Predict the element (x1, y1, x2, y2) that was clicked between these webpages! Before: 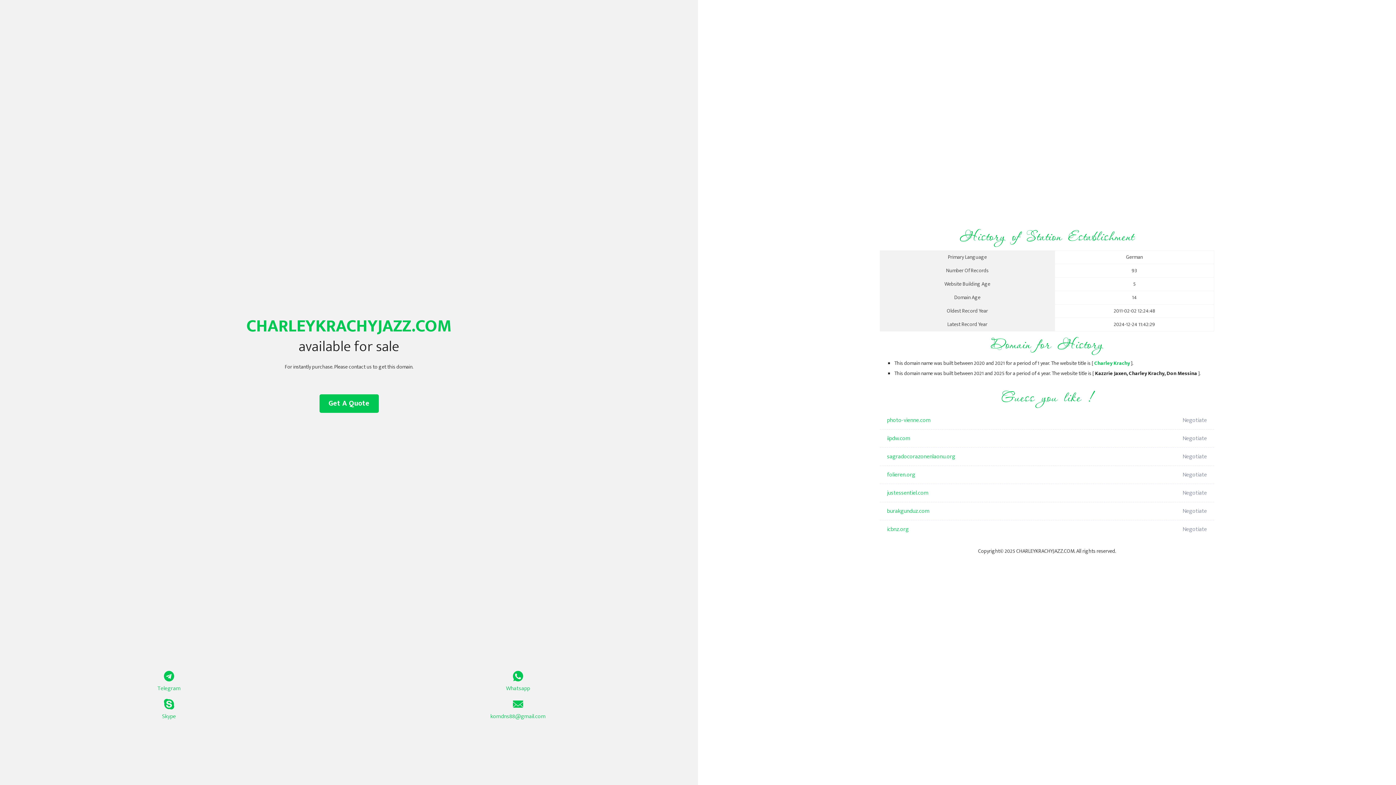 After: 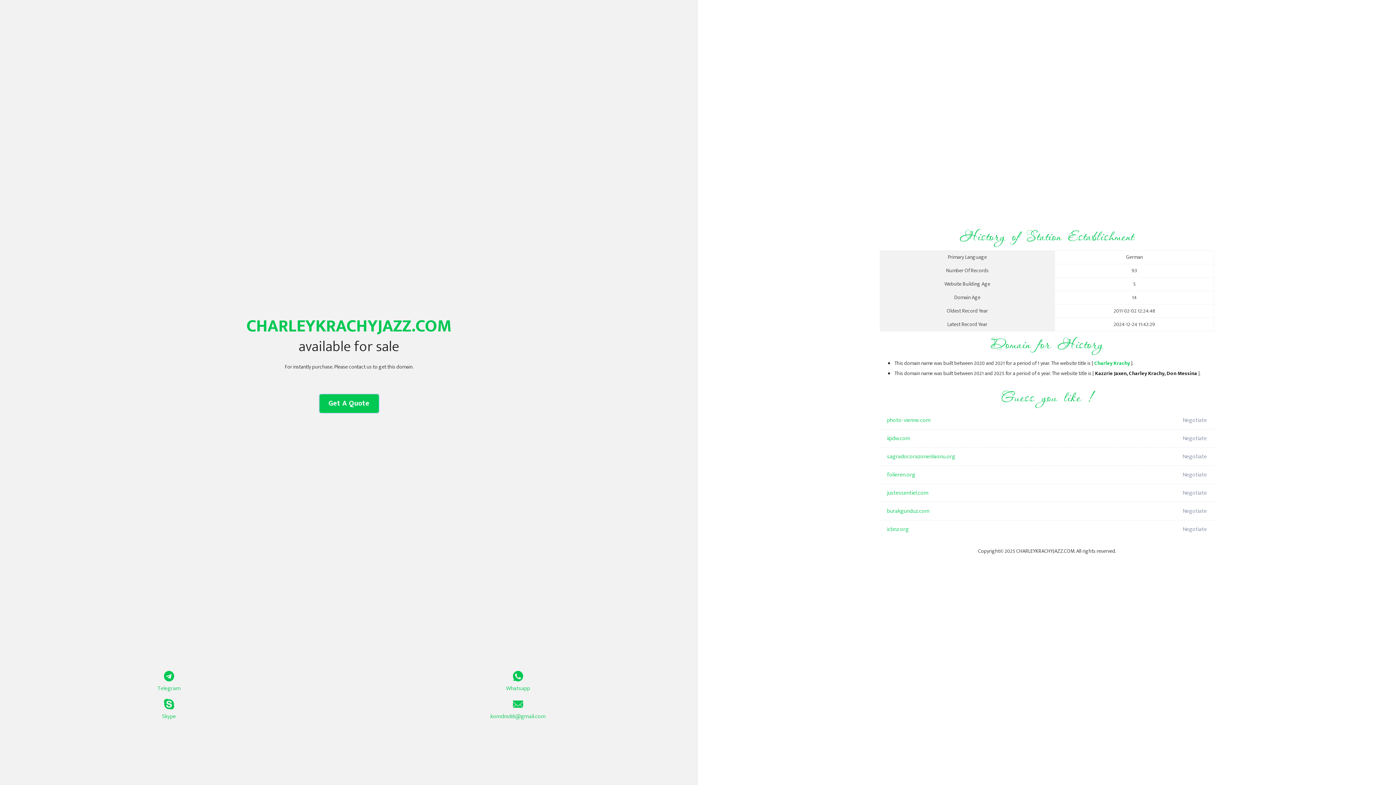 Action: label: Get A Quote bbox: (319, 394, 378, 413)